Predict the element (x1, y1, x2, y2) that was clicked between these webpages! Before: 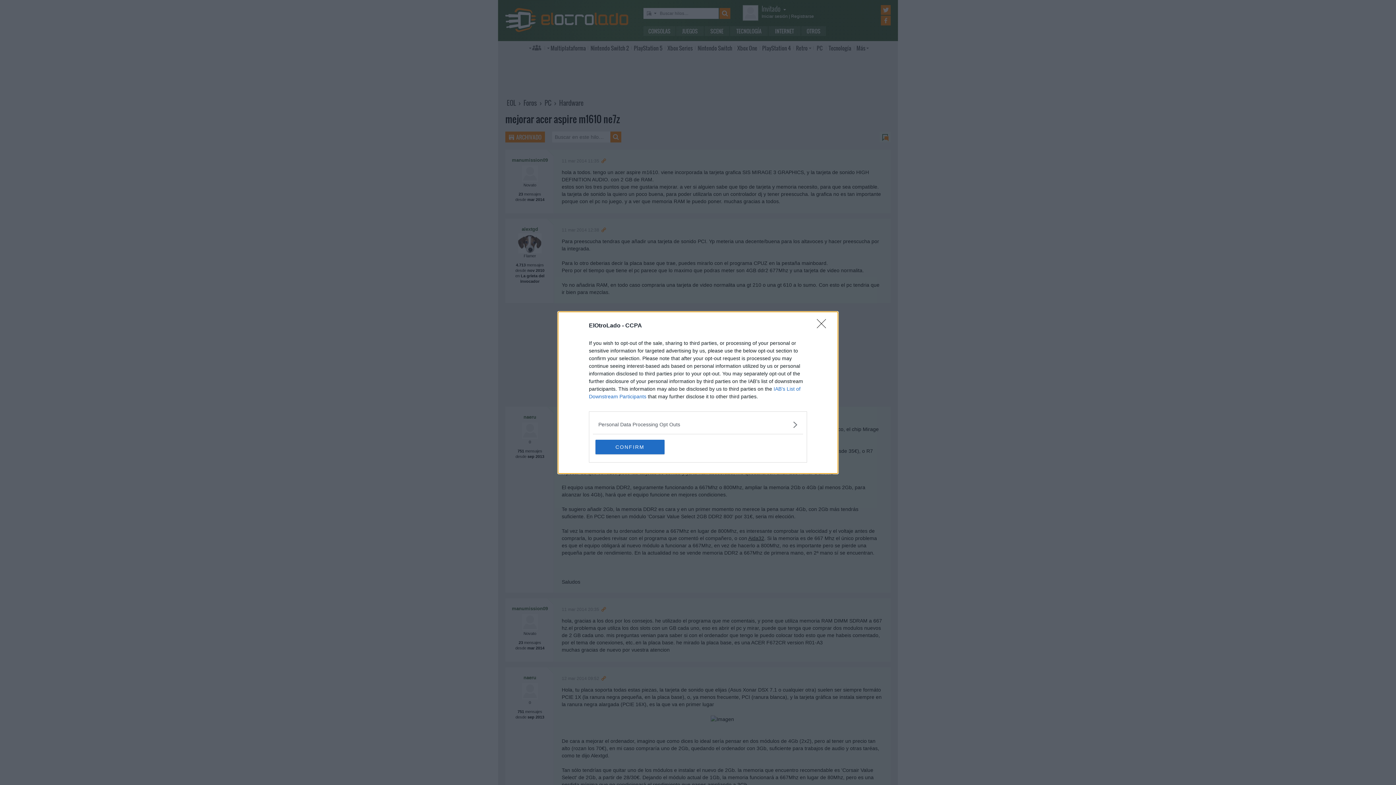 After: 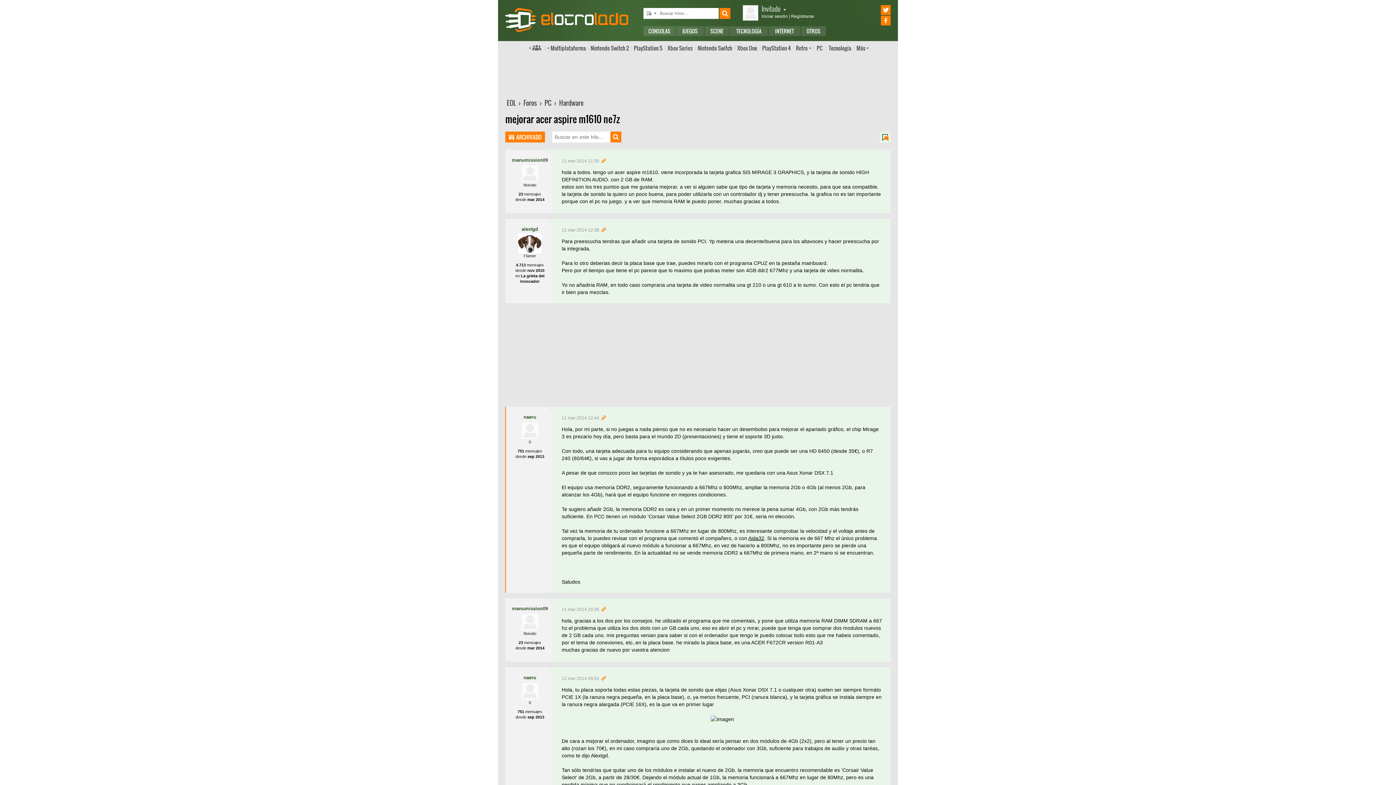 Action: bbox: (595, 439, 664, 454) label: CONFIRM